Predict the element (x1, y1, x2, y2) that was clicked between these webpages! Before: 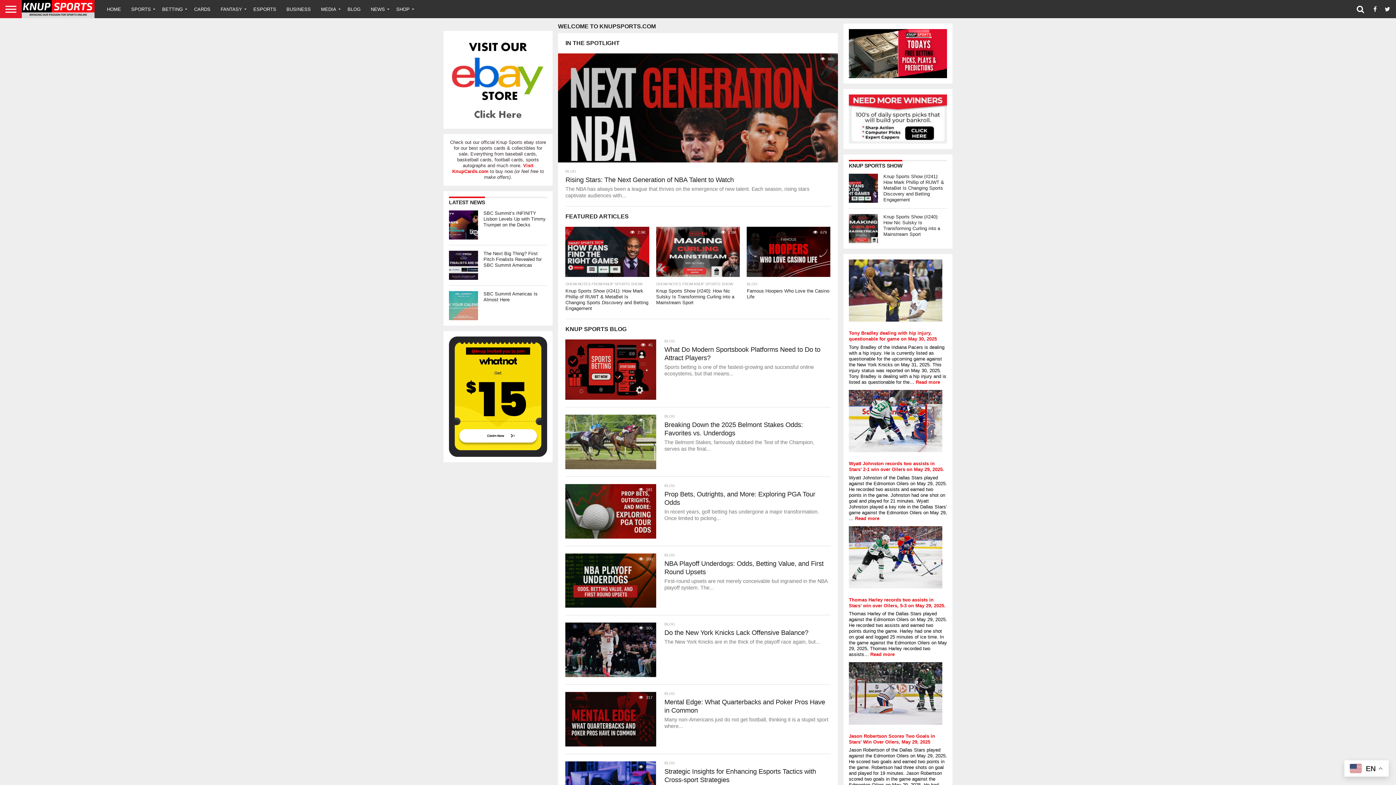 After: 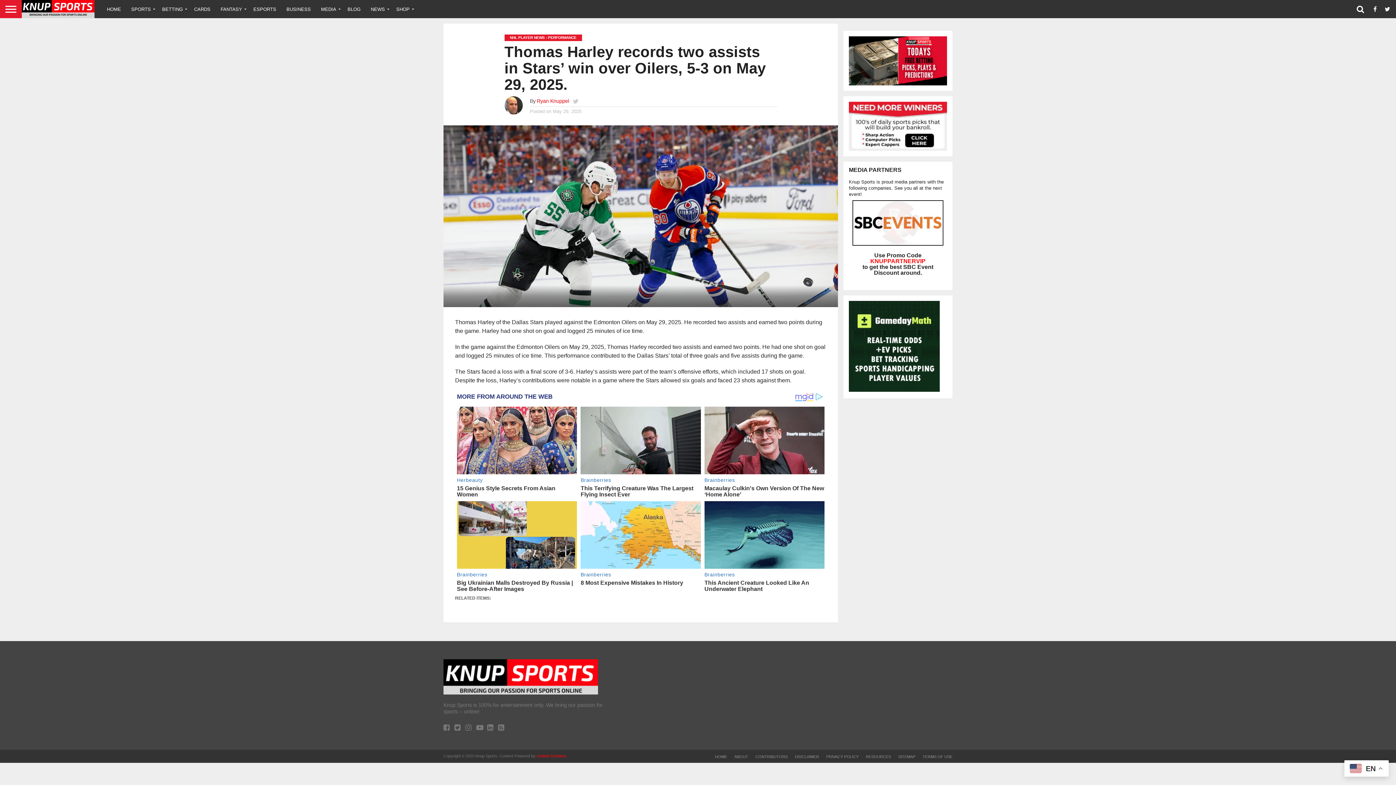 Action: bbox: (849, 597, 945, 608) label: Thomas Harley records two assists in Stars’ win over Oilers, 5-3 on May 29, 2025.